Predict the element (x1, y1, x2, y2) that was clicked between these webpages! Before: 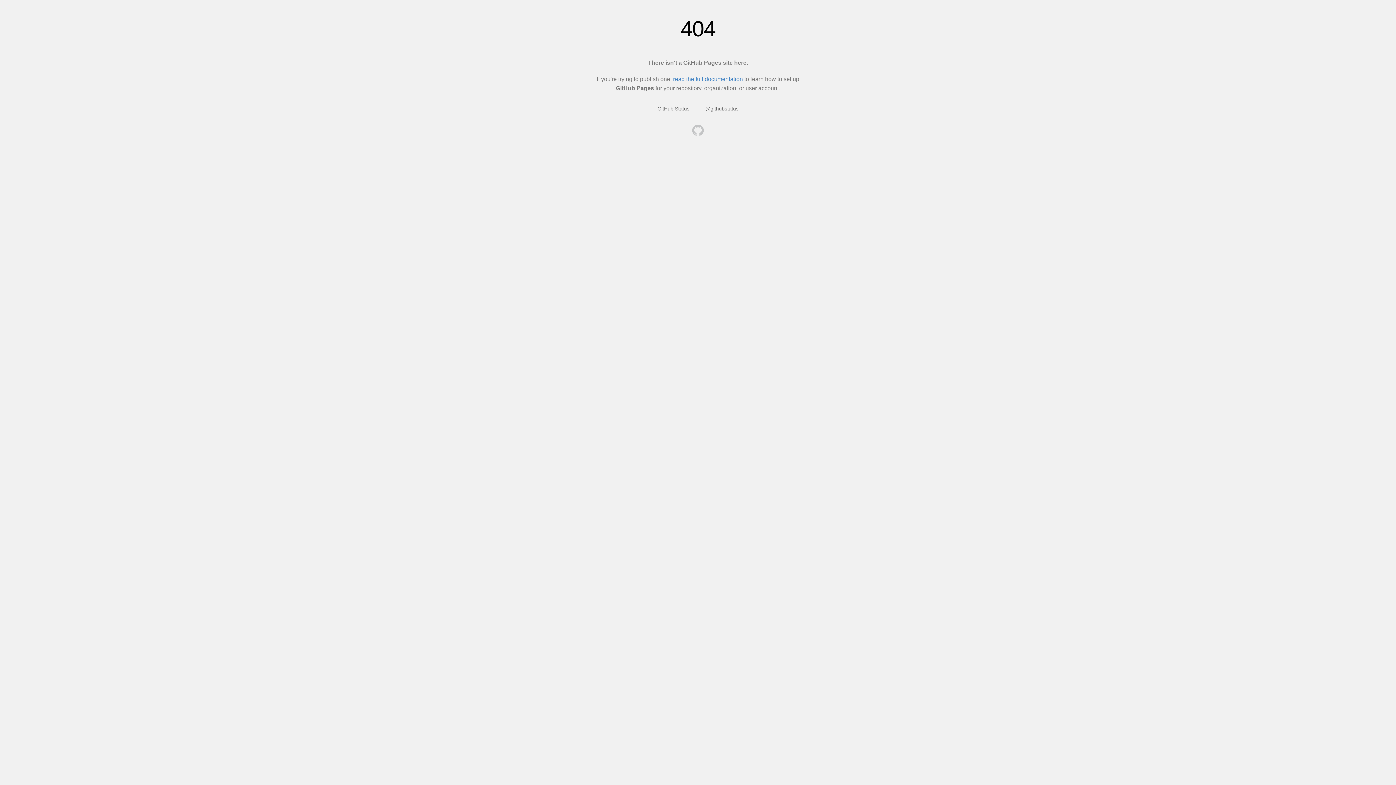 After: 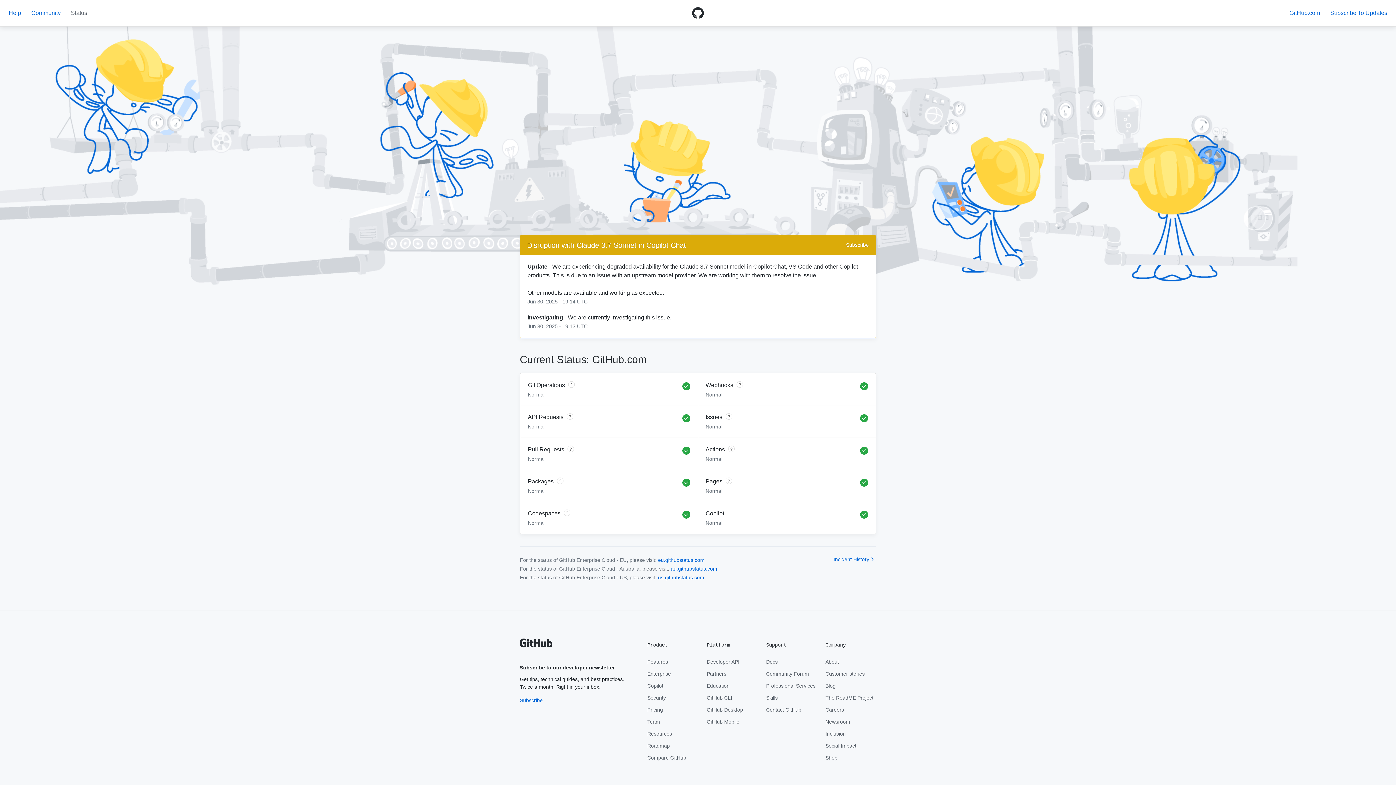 Action: bbox: (657, 105, 689, 111) label: GitHub Status